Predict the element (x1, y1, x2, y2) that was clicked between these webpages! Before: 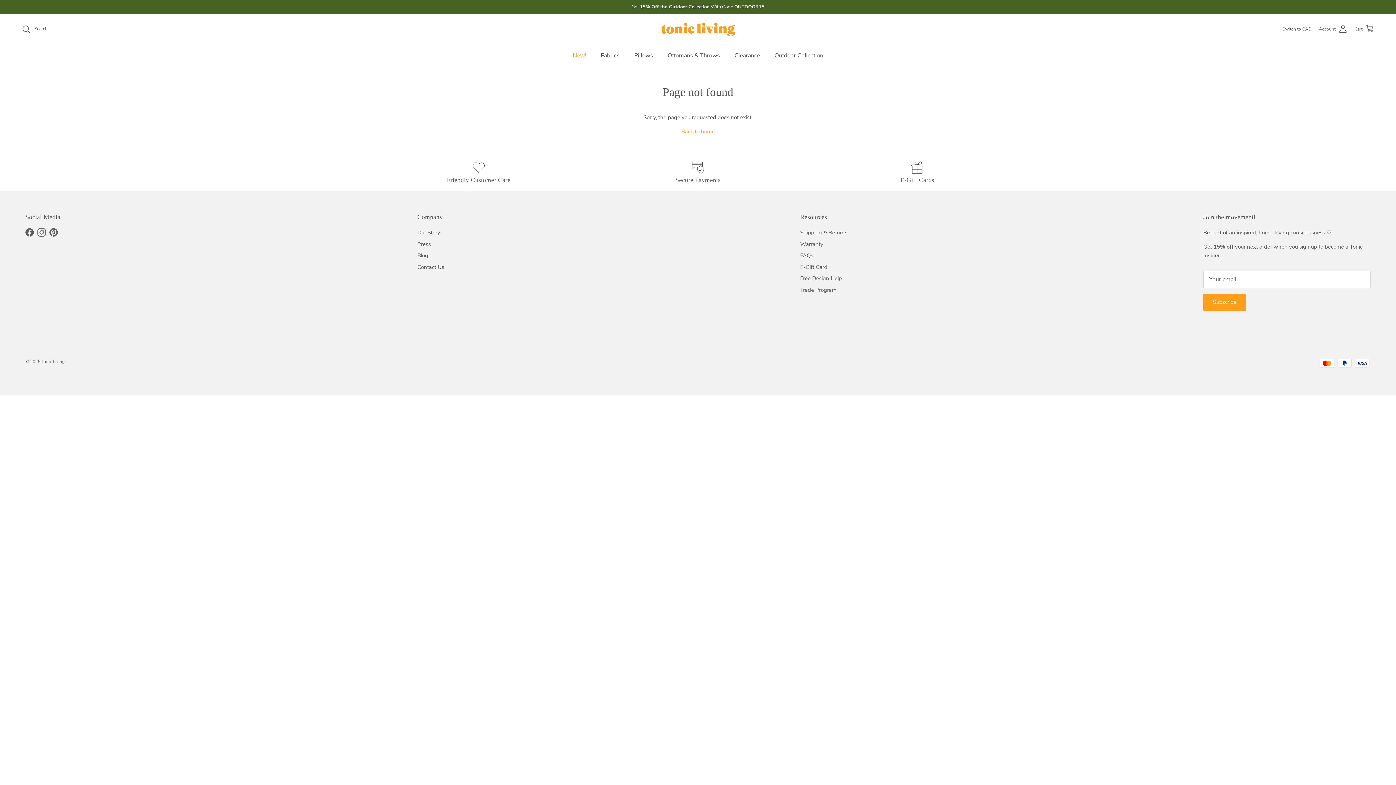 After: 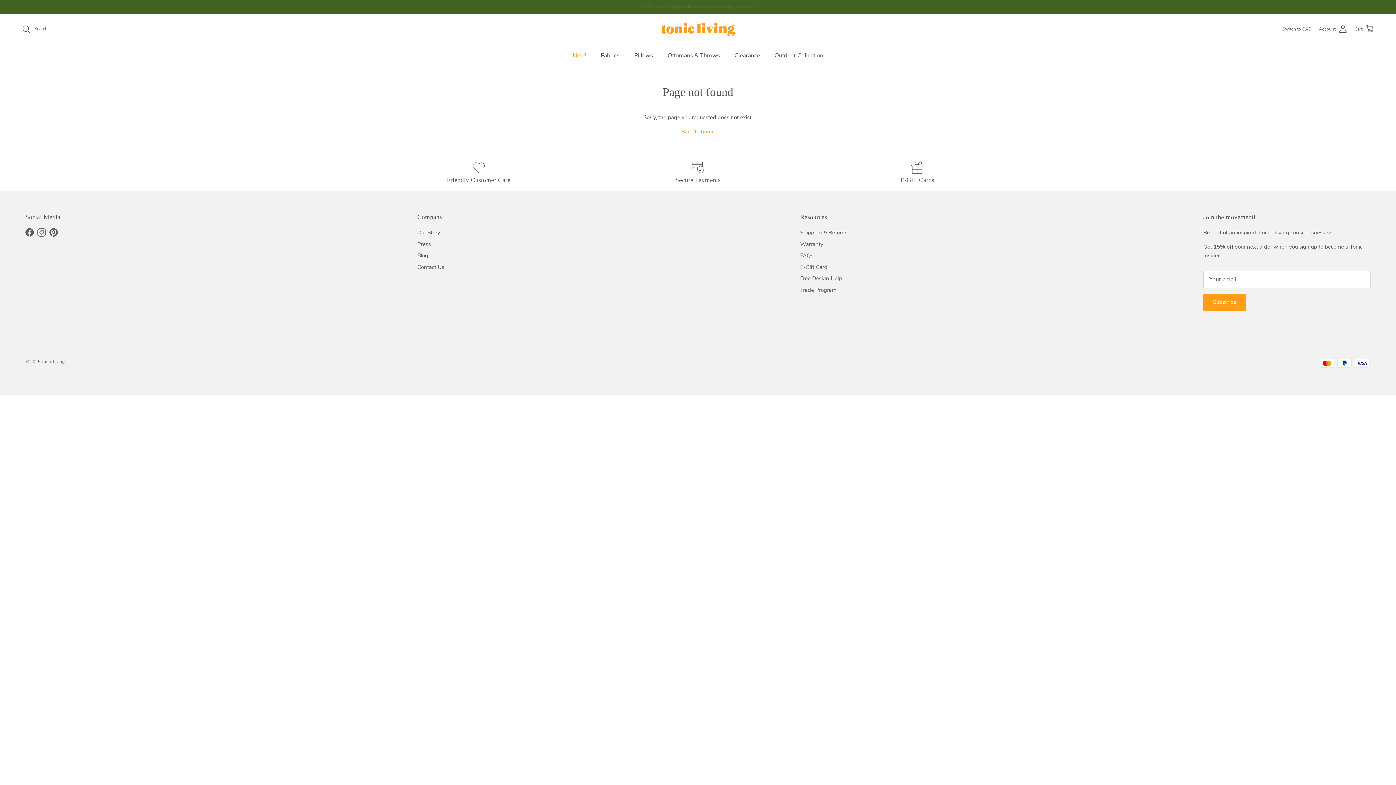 Action: label: Pinterest bbox: (49, 228, 57, 236)